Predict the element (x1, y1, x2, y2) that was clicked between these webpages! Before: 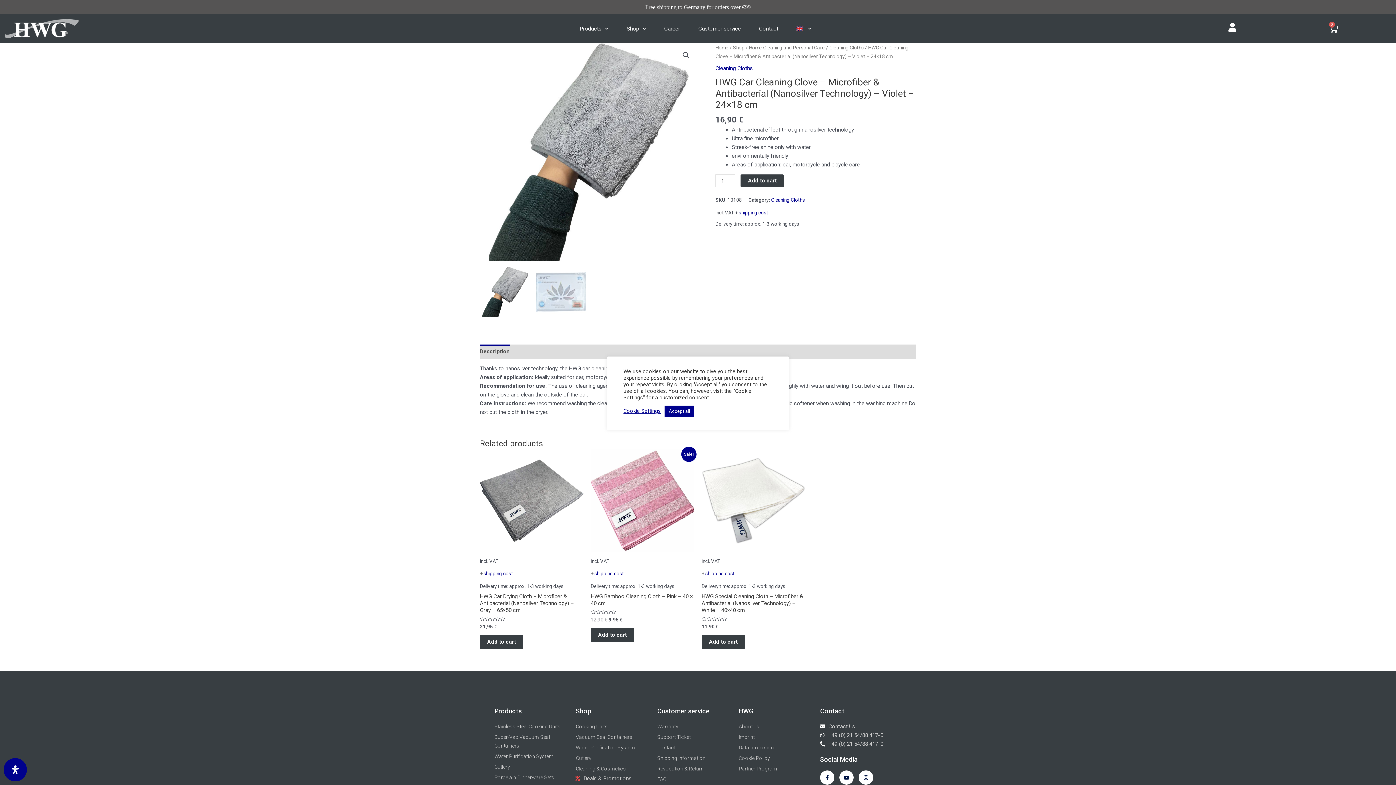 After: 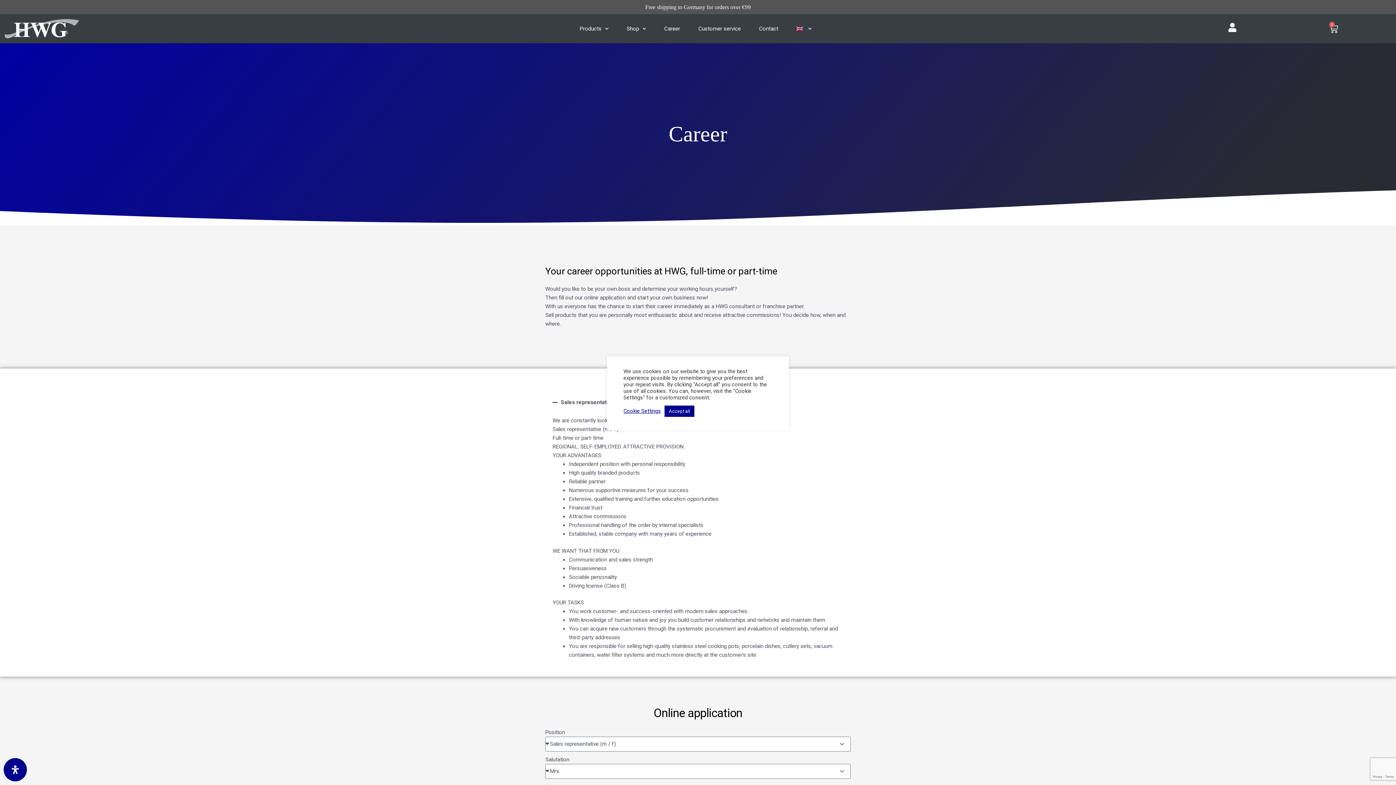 Action: bbox: (664, 22, 680, 34) label: Career